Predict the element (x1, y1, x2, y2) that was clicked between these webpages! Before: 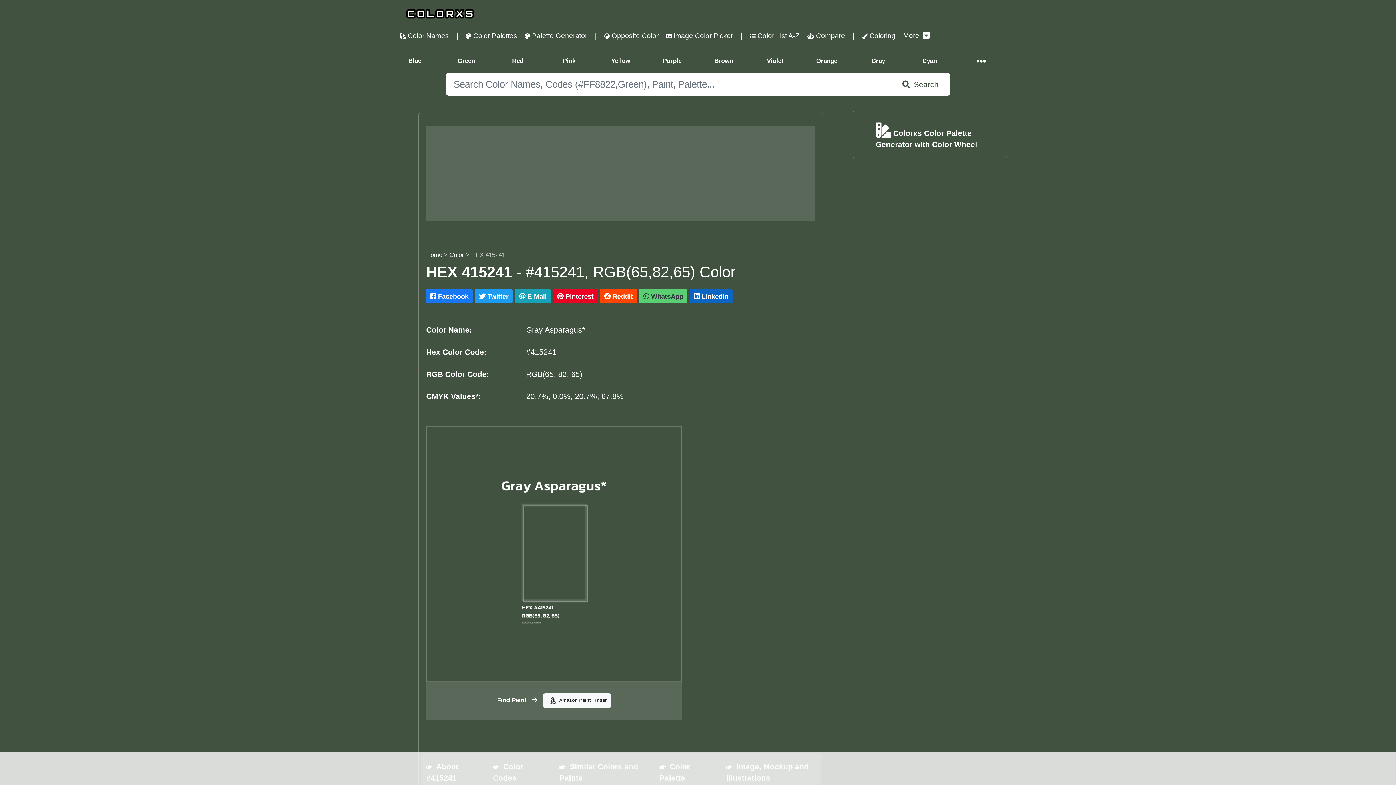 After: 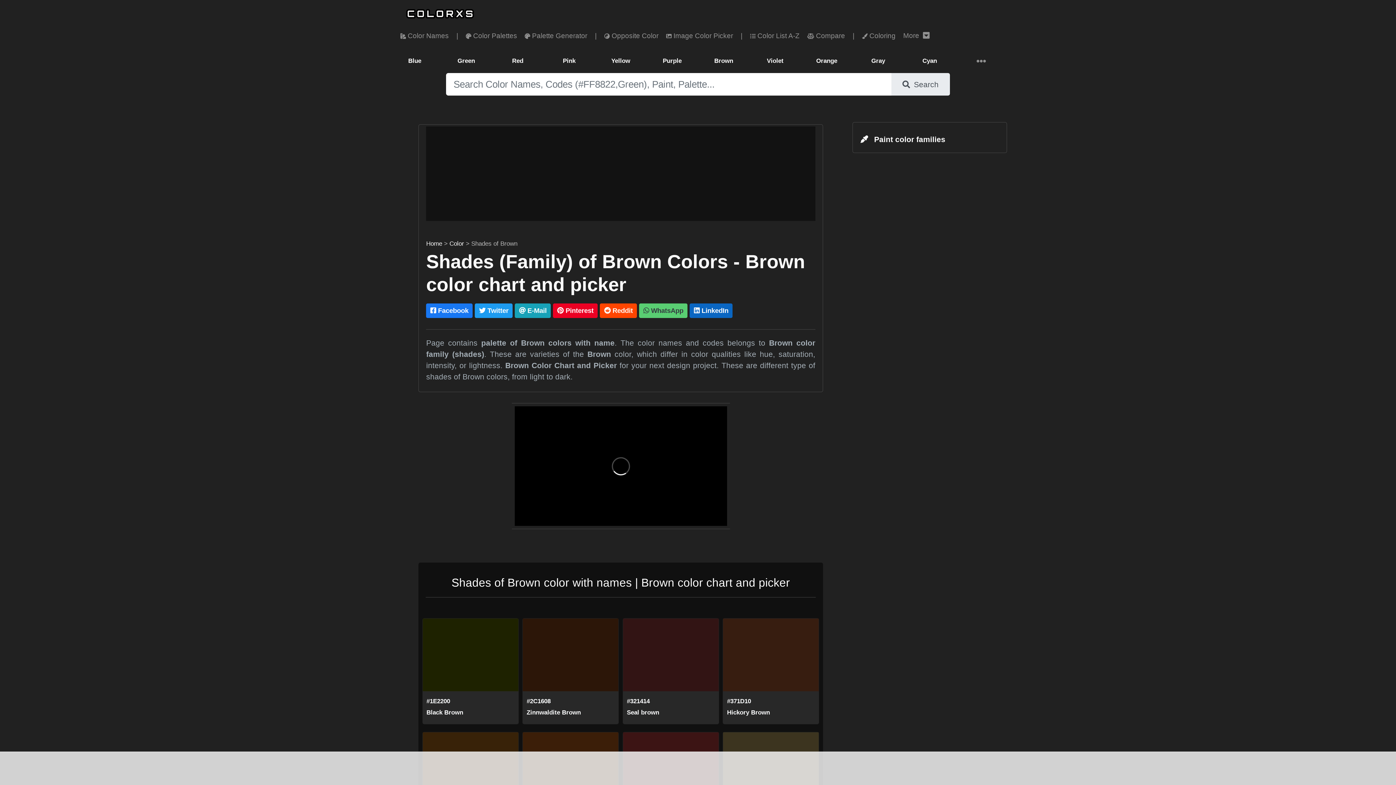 Action: bbox: (698, 52, 749, 69) label: Brown